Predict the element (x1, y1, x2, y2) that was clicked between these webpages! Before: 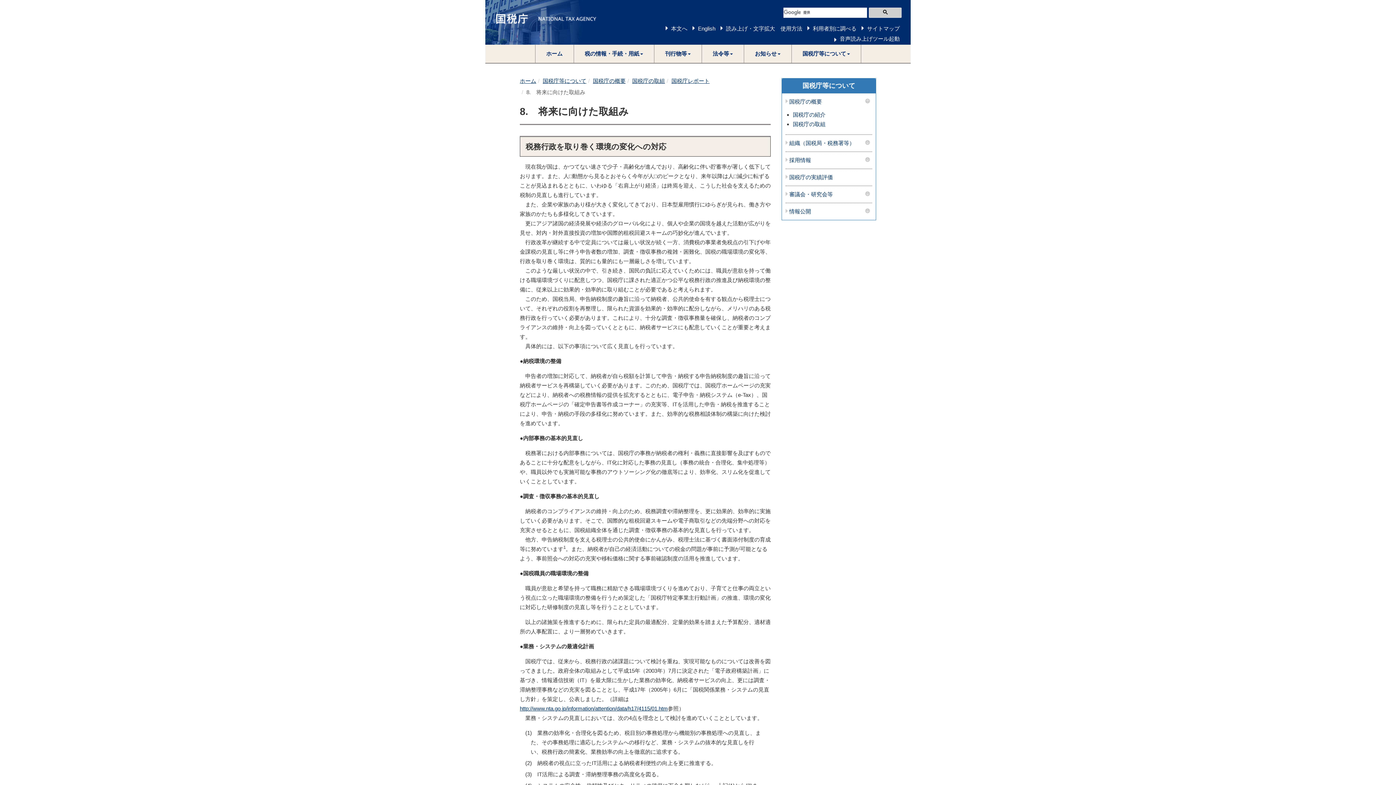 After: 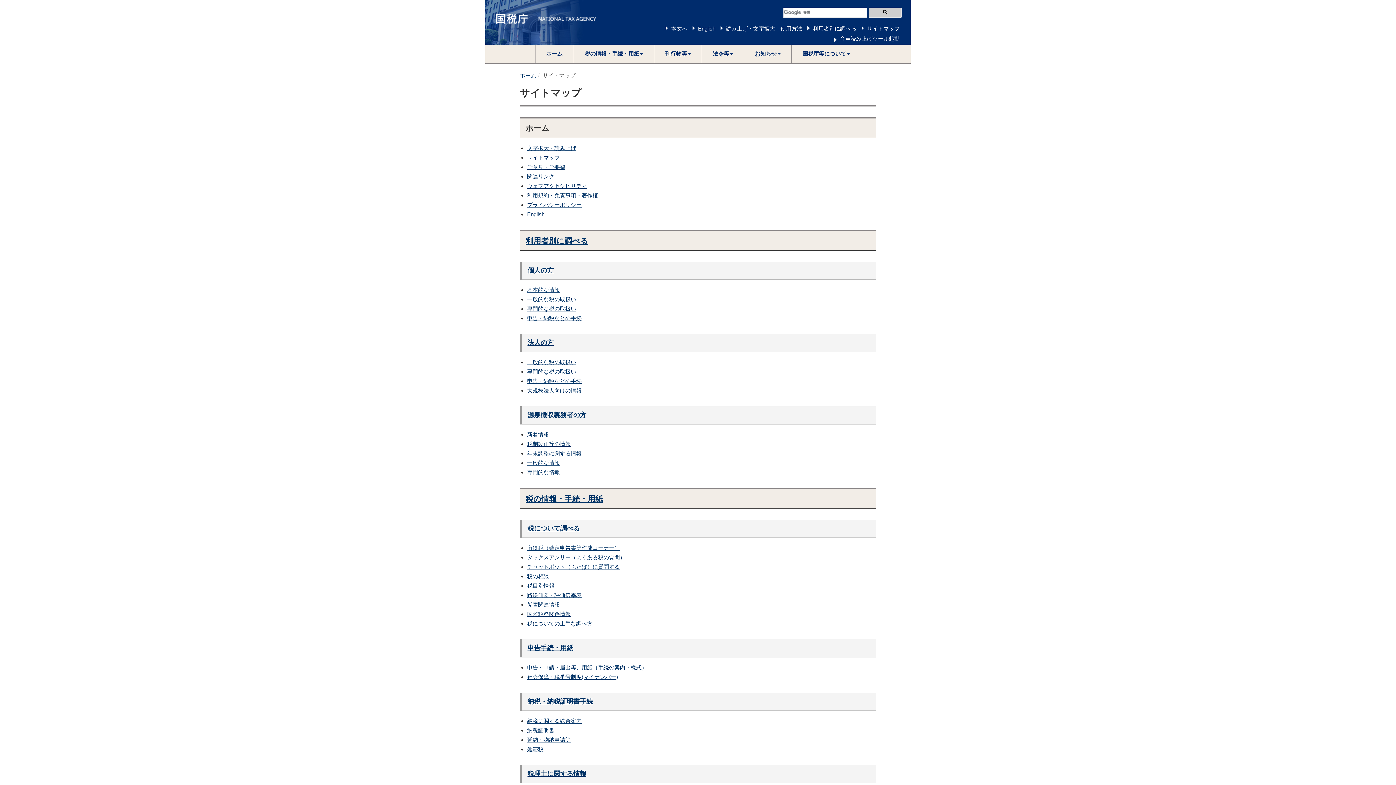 Action: label: サイトマップ bbox: (867, 25, 900, 31)